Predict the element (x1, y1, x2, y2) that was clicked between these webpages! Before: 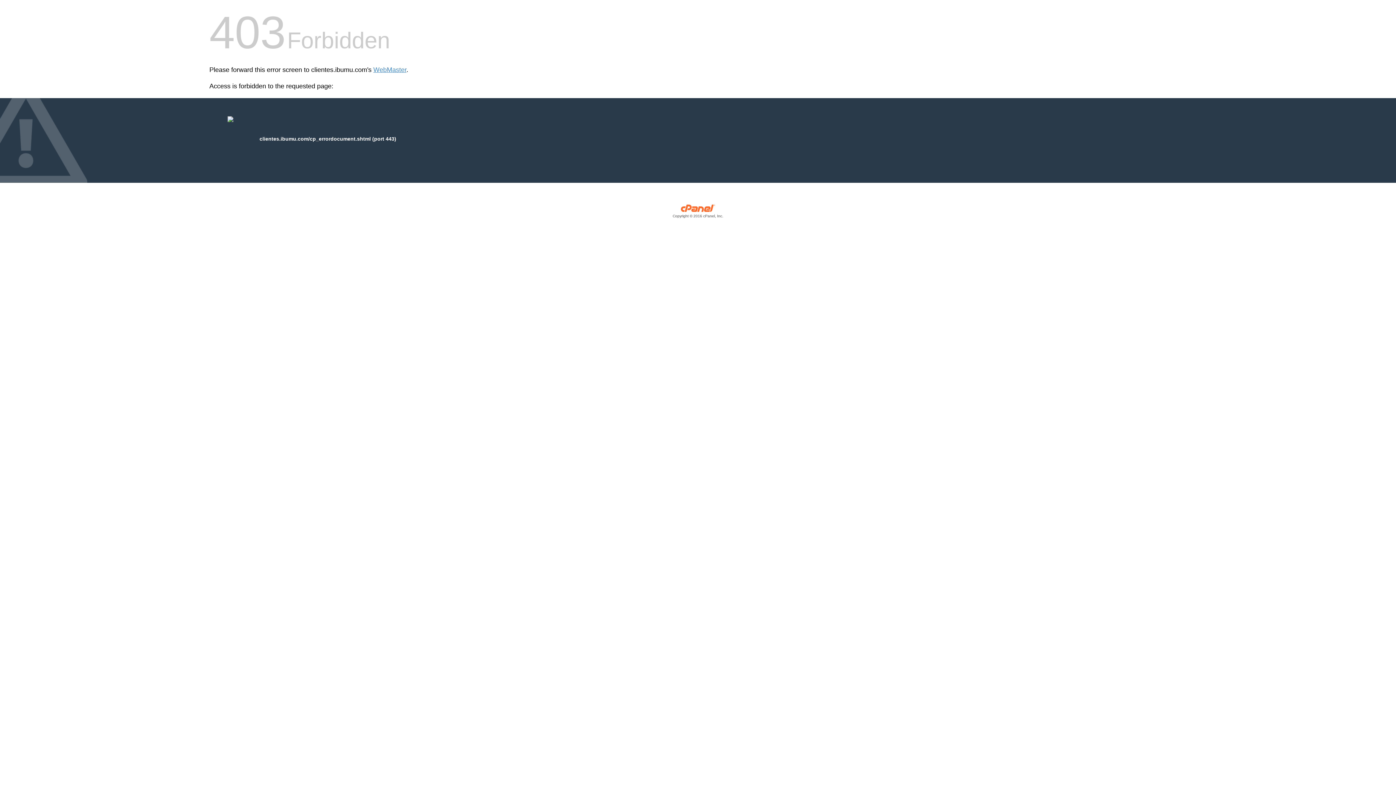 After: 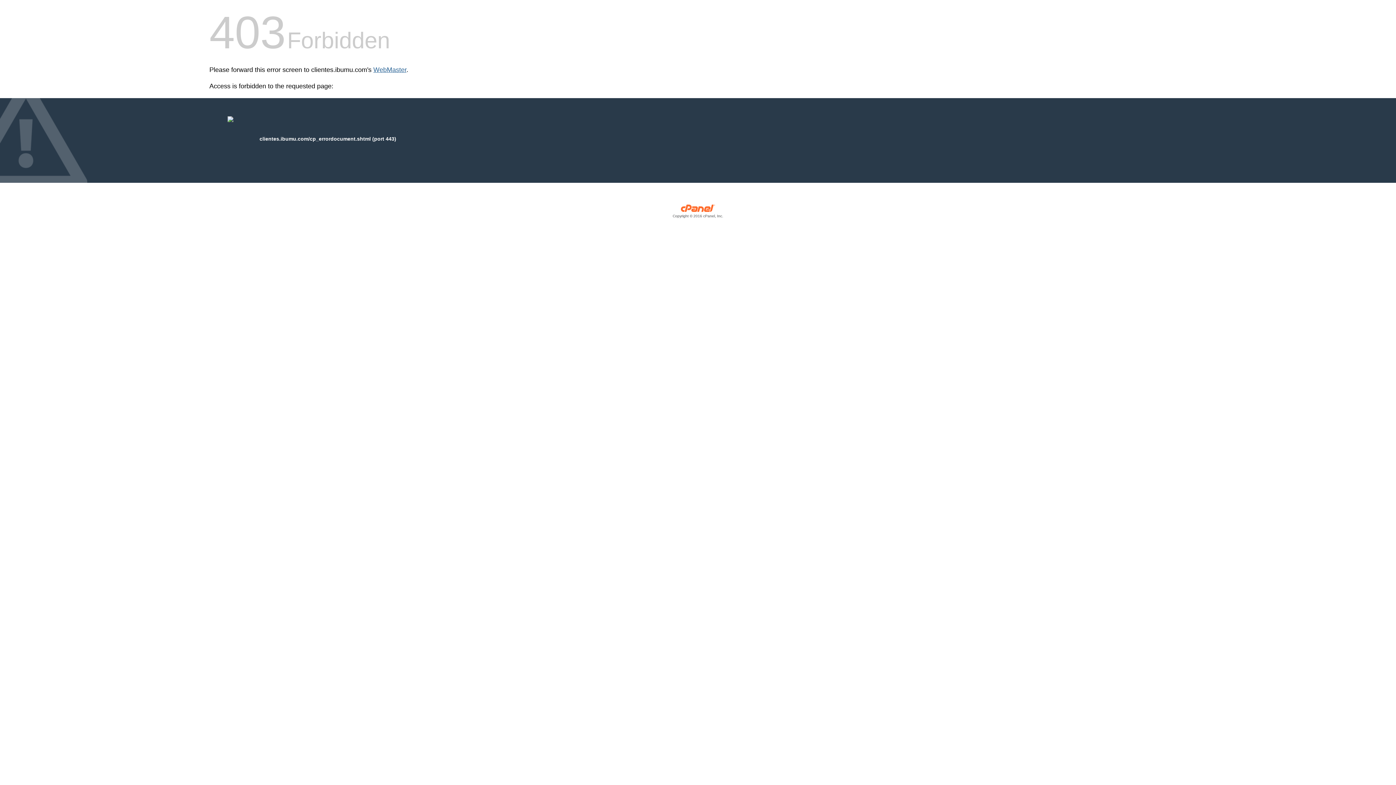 Action: bbox: (373, 66, 406, 73) label: WebMaster